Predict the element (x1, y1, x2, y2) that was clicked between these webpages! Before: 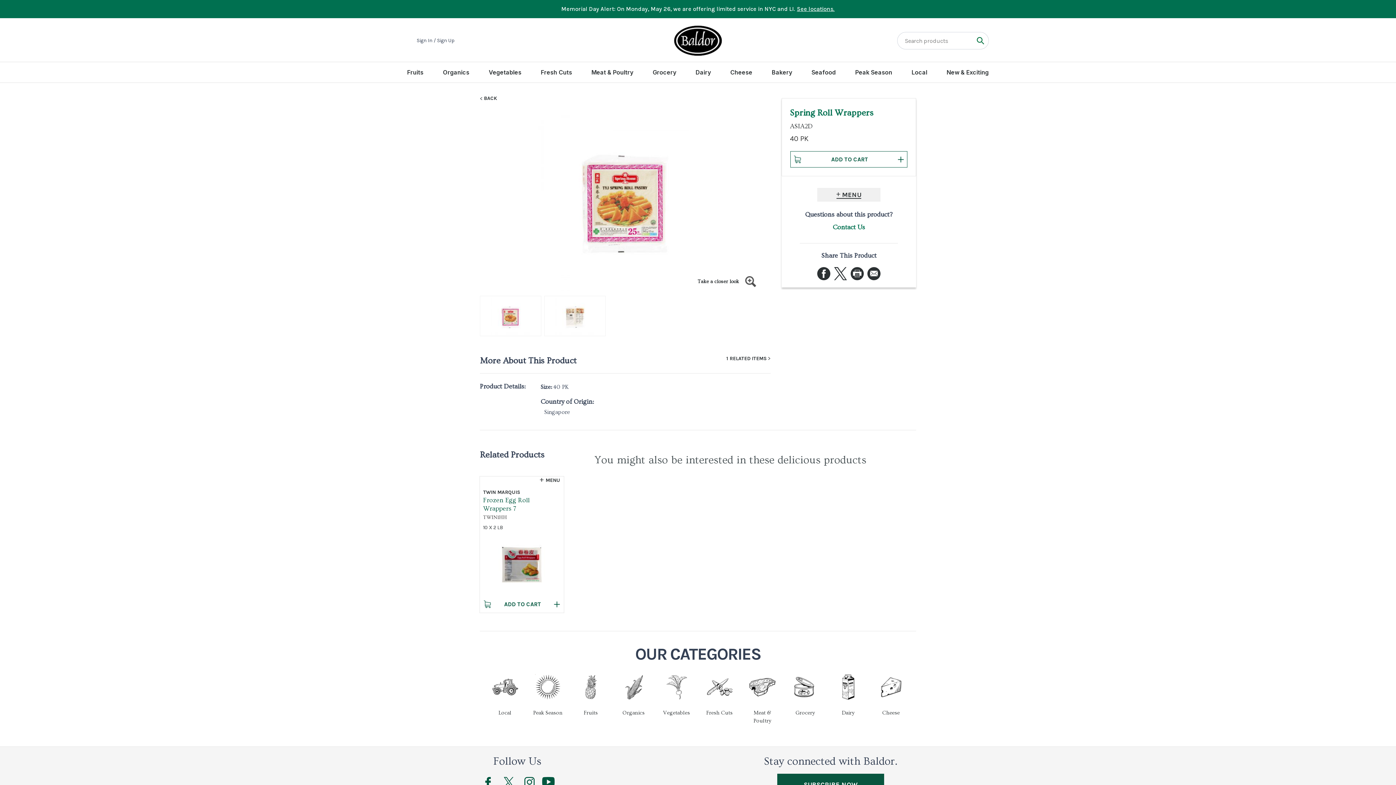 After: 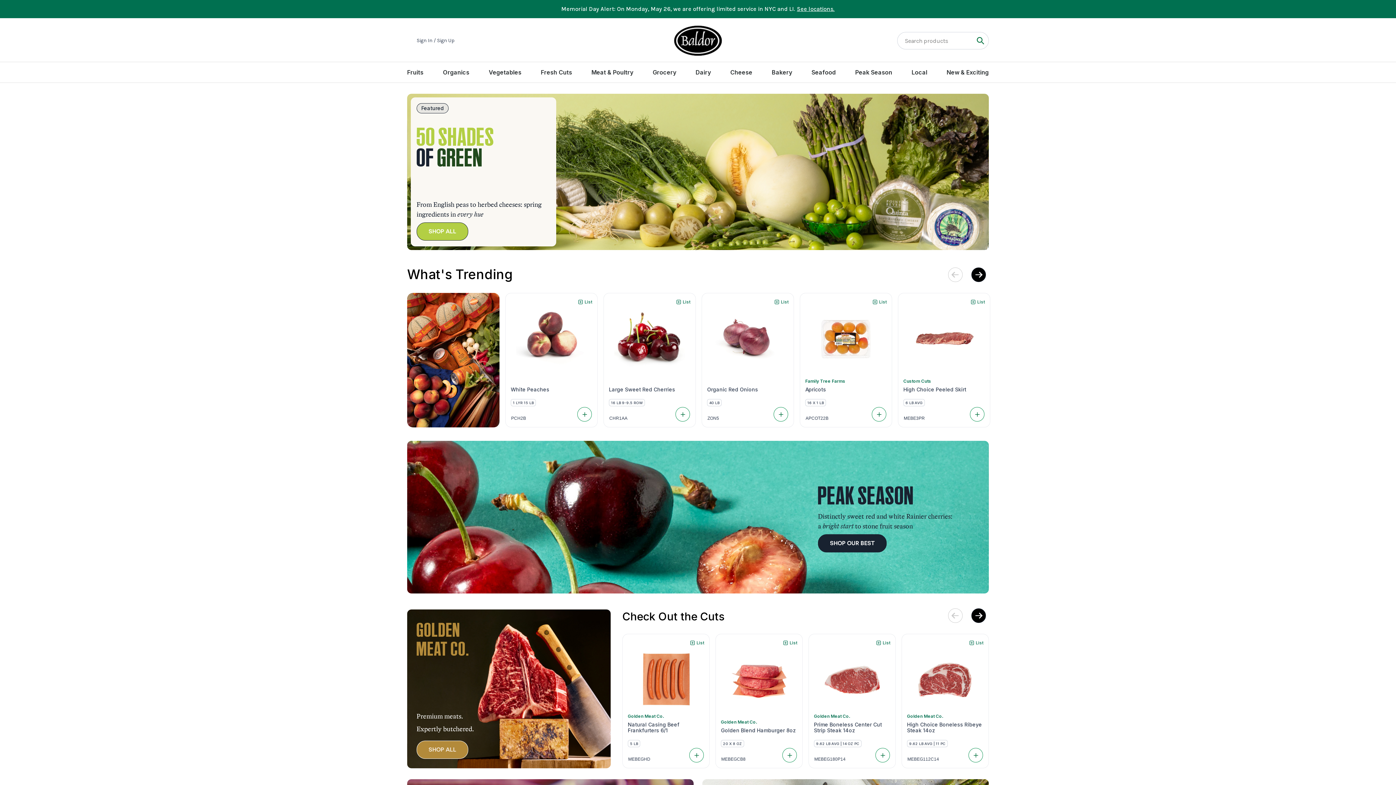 Action: bbox: (674, 25, 722, 56)